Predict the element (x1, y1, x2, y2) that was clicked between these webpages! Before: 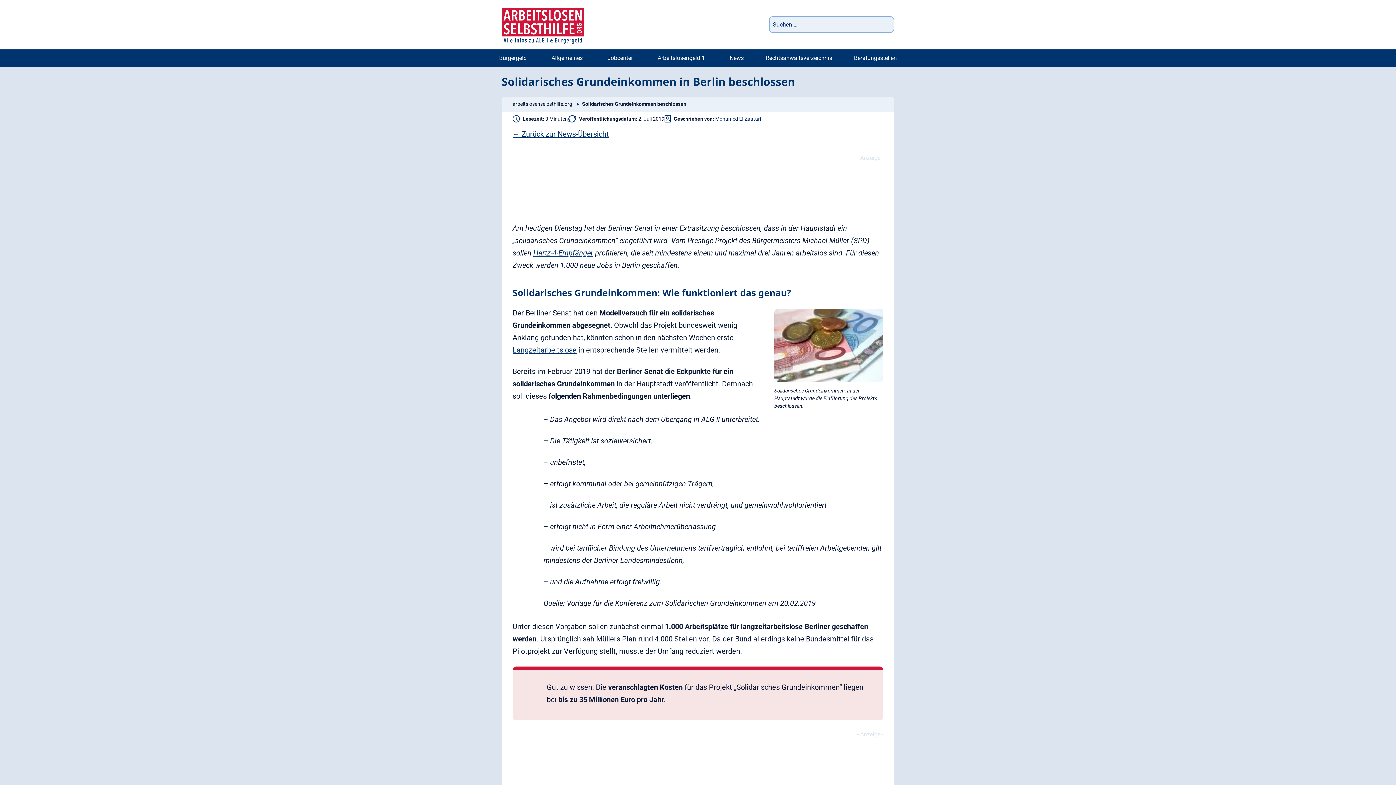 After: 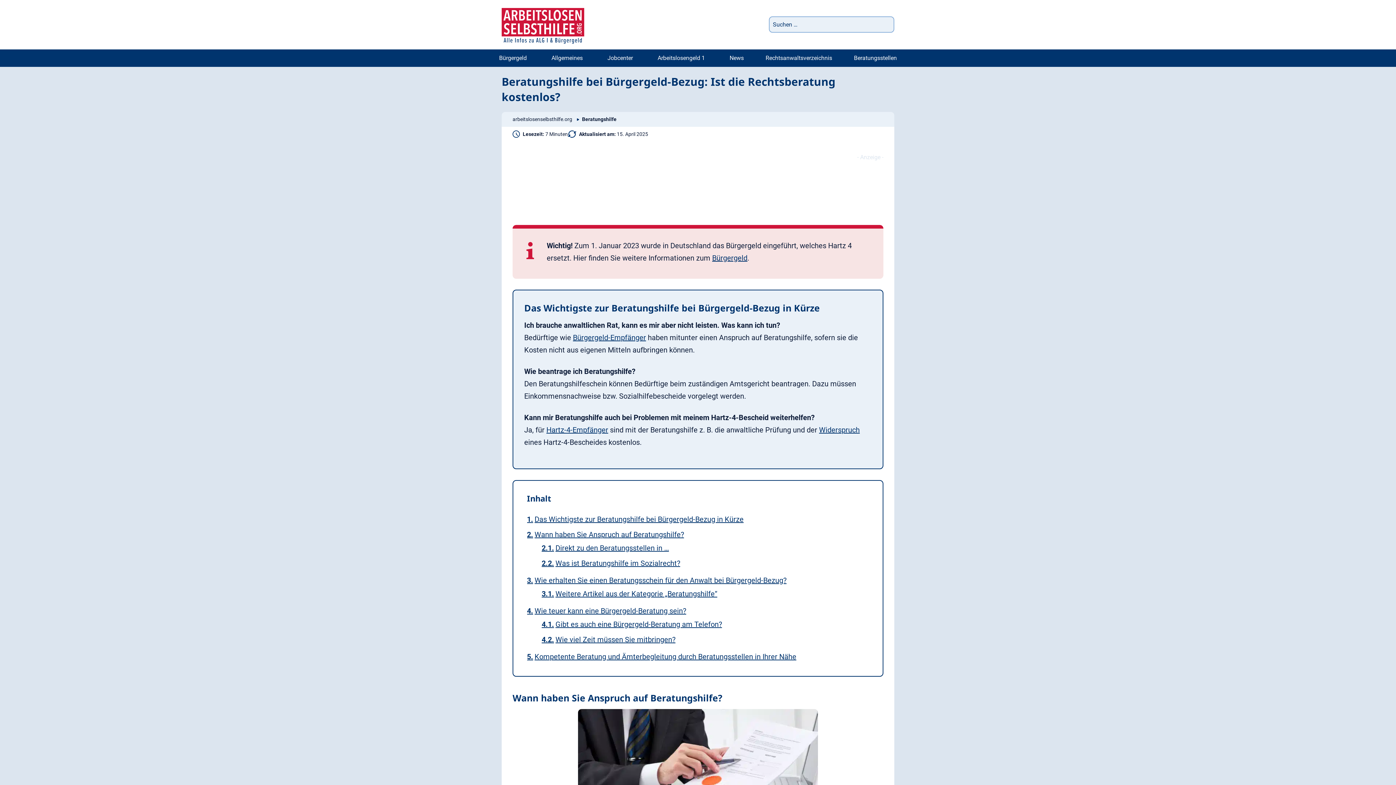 Action: bbox: (843, 49, 908, 66) label: Beratungsstellen